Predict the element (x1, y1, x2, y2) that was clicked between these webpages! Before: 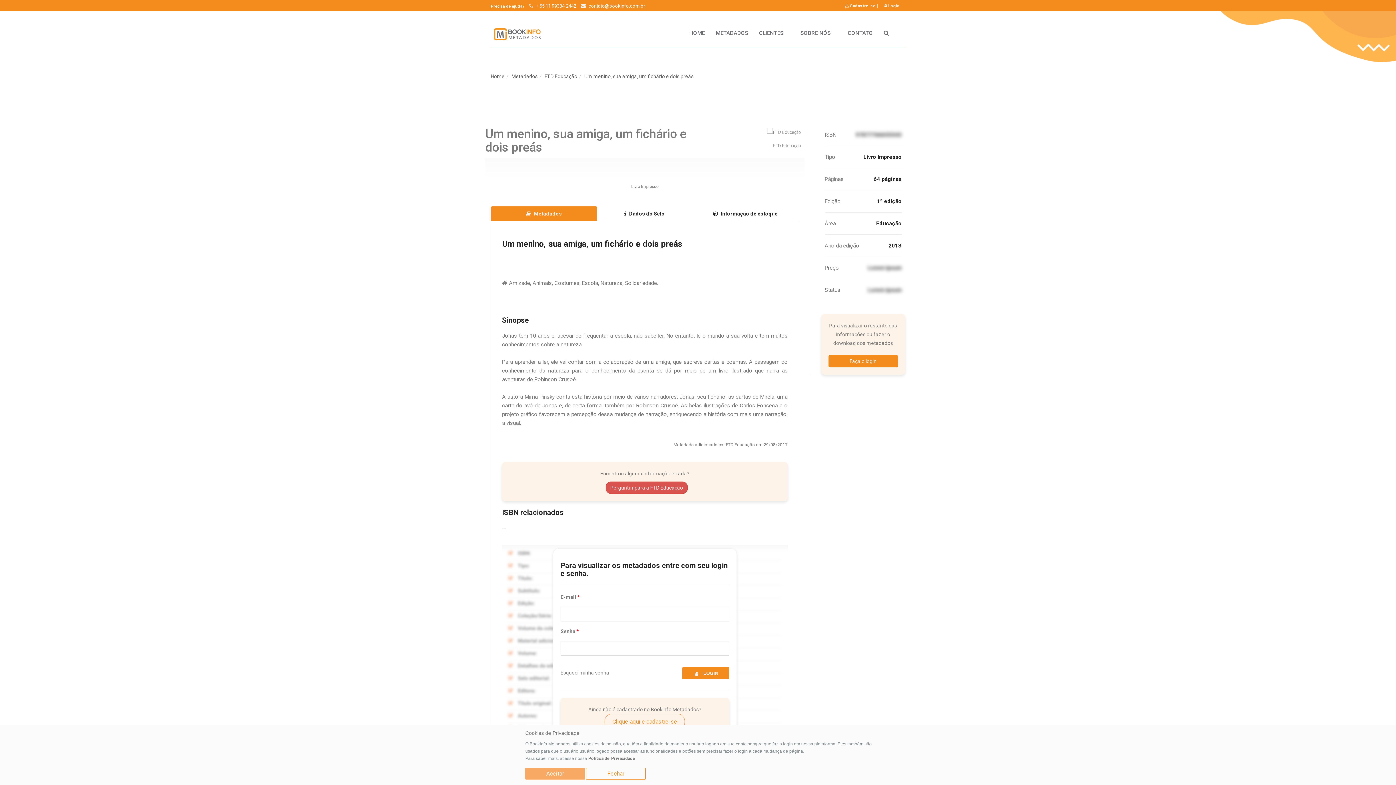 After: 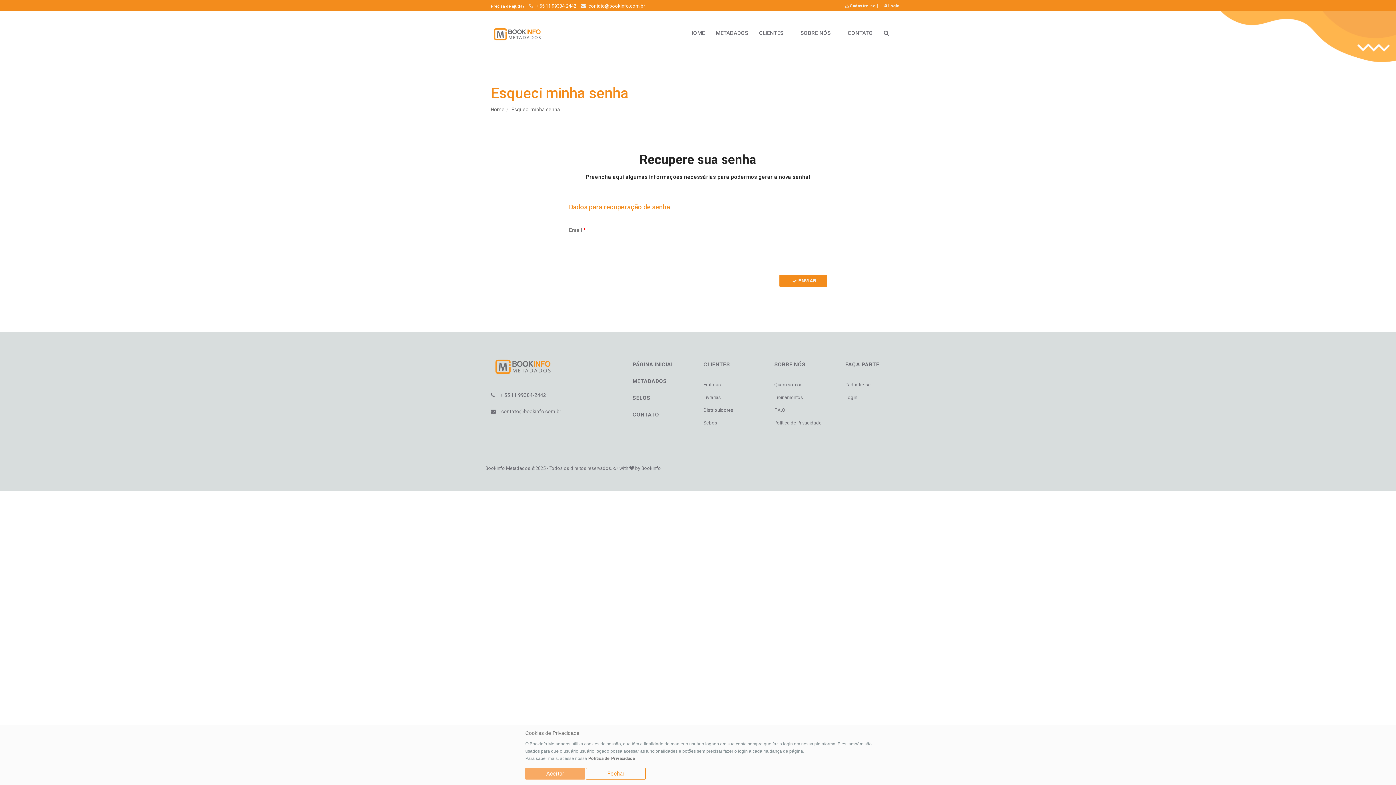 Action: label: Esqueci minha senha bbox: (560, 670, 609, 676)